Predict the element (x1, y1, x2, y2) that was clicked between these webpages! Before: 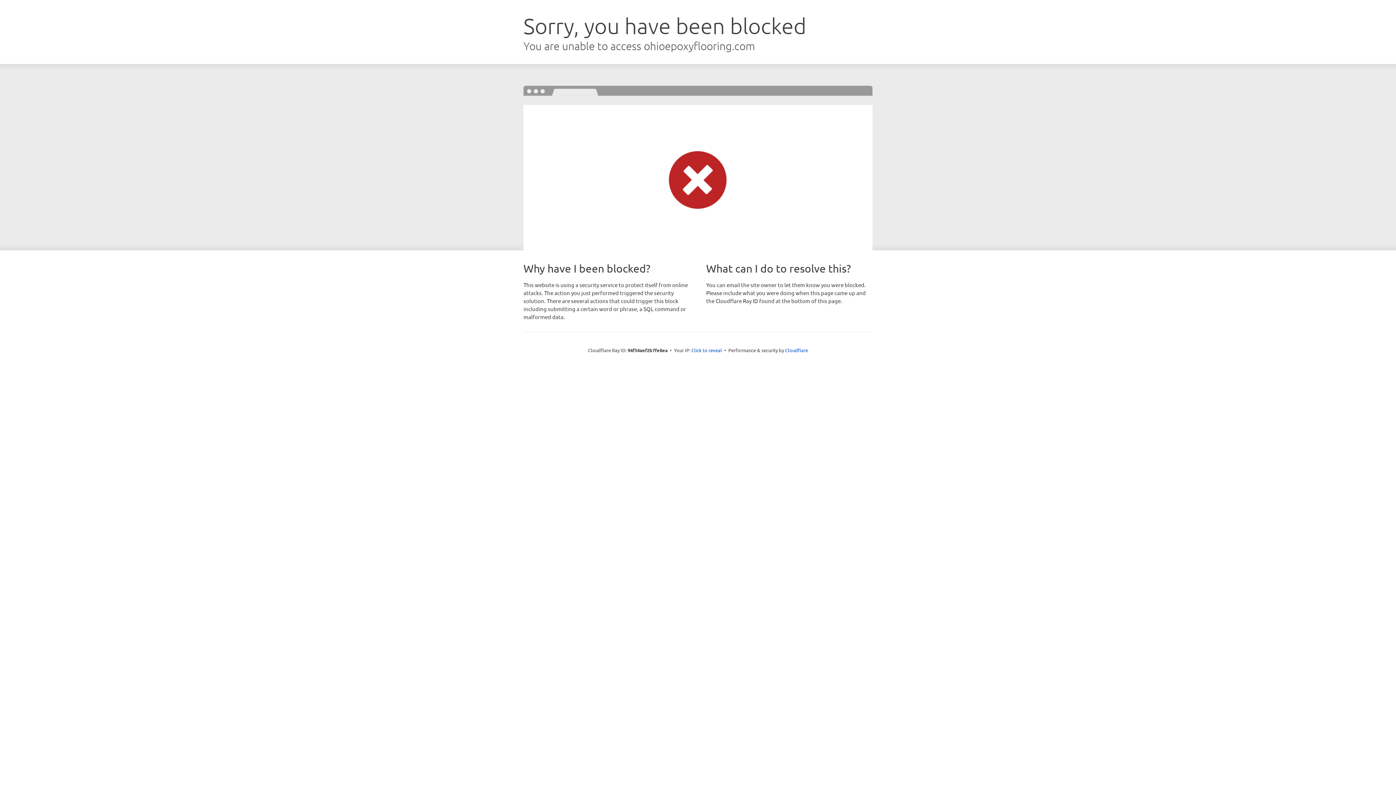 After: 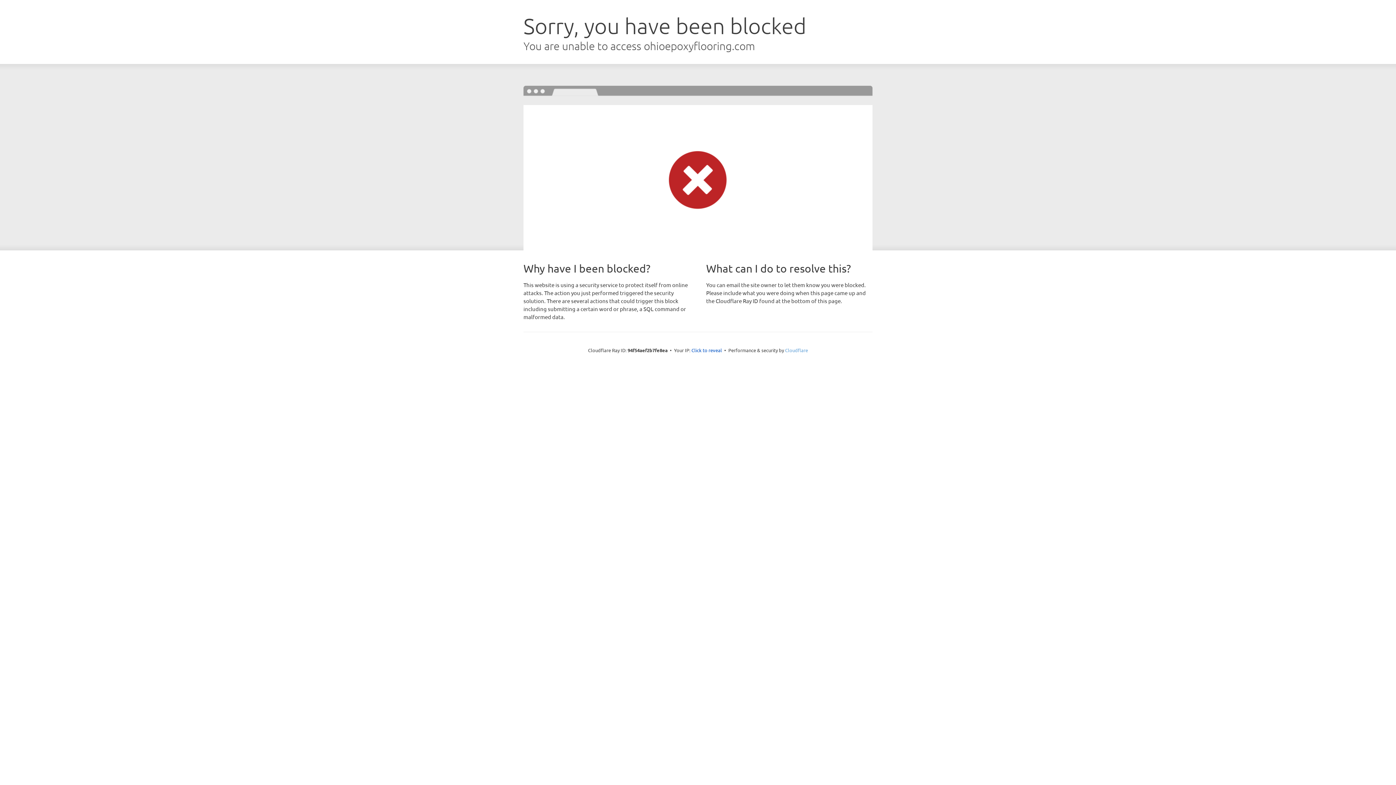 Action: bbox: (785, 347, 808, 353) label: Cloudflare